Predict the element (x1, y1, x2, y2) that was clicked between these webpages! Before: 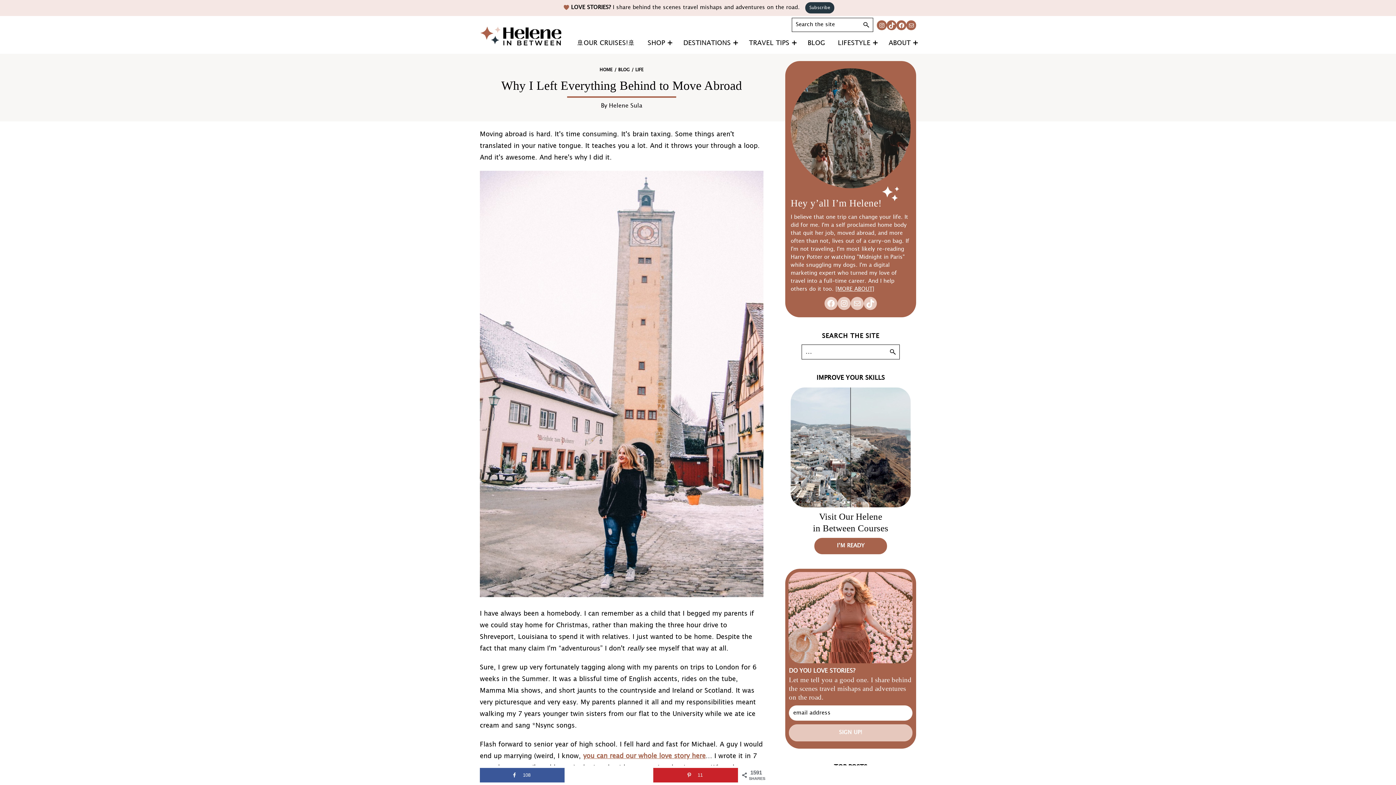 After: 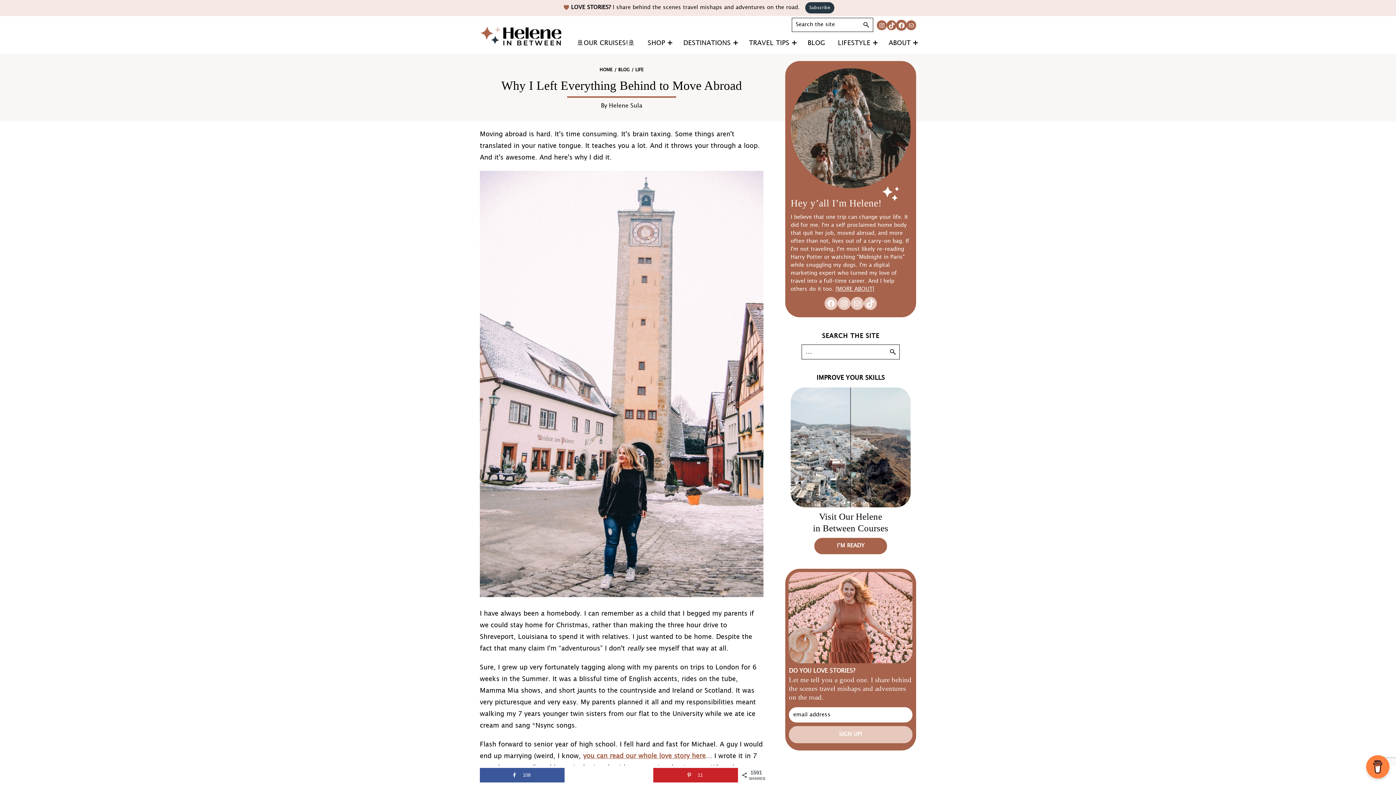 Action: bbox: (896, 20, 906, 30) label: Facebook